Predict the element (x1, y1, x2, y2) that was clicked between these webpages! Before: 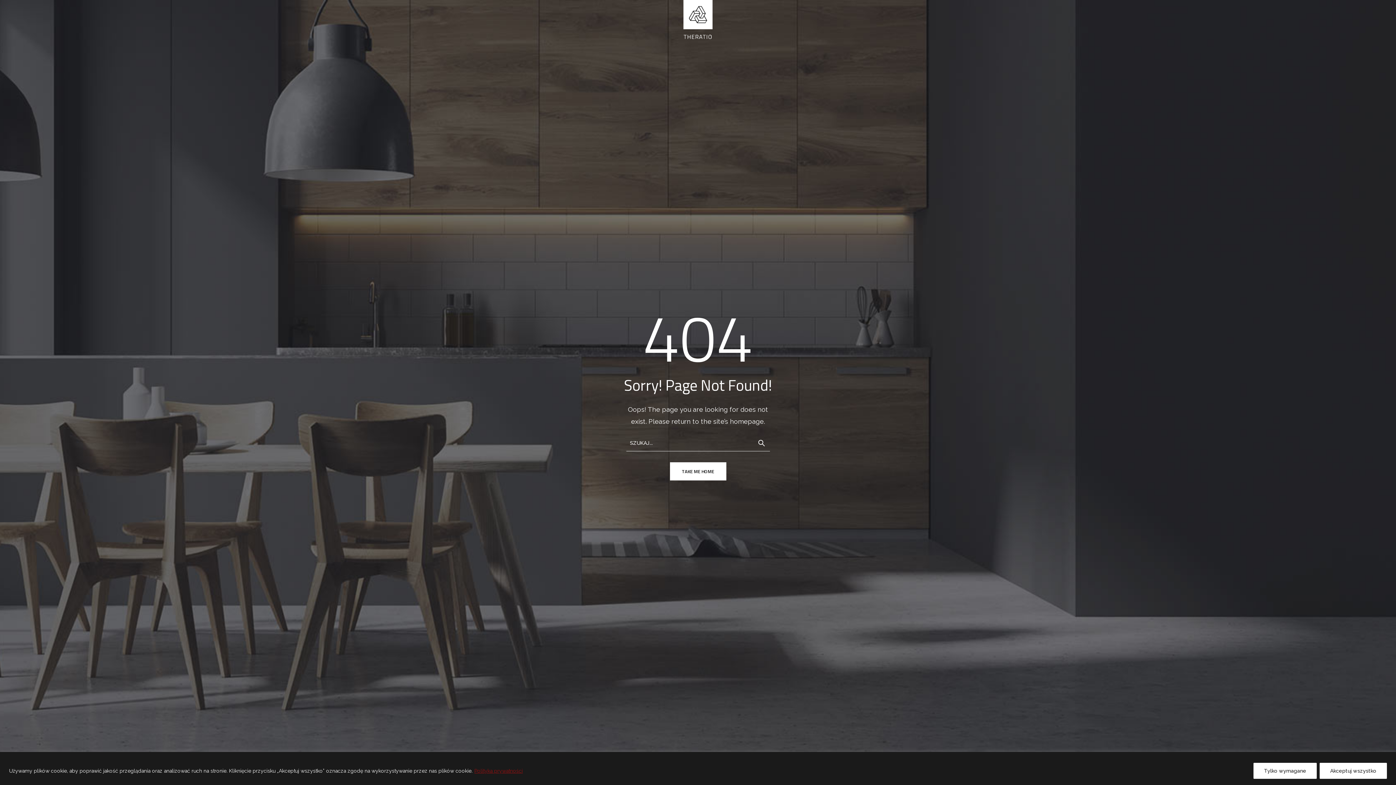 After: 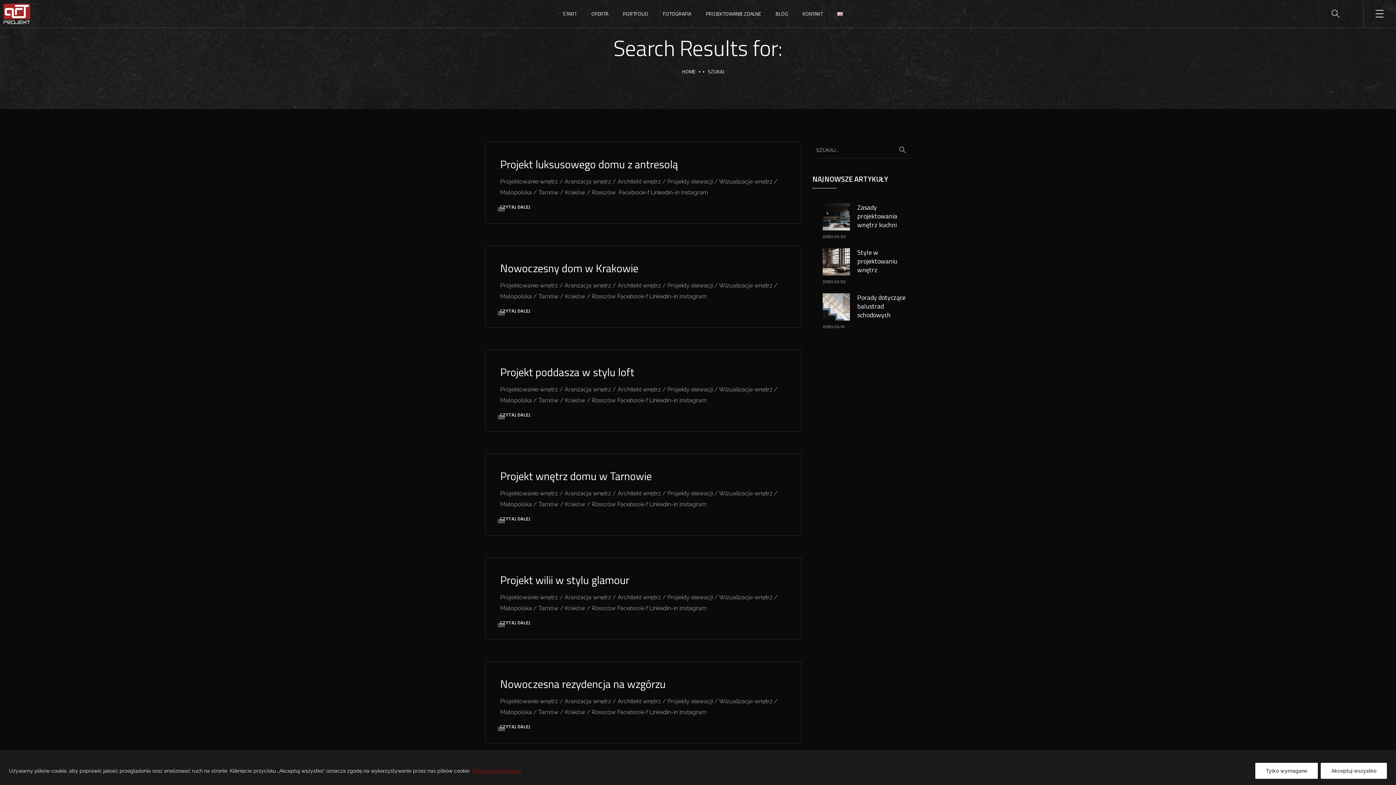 Action: bbox: (753, 434, 770, 451)